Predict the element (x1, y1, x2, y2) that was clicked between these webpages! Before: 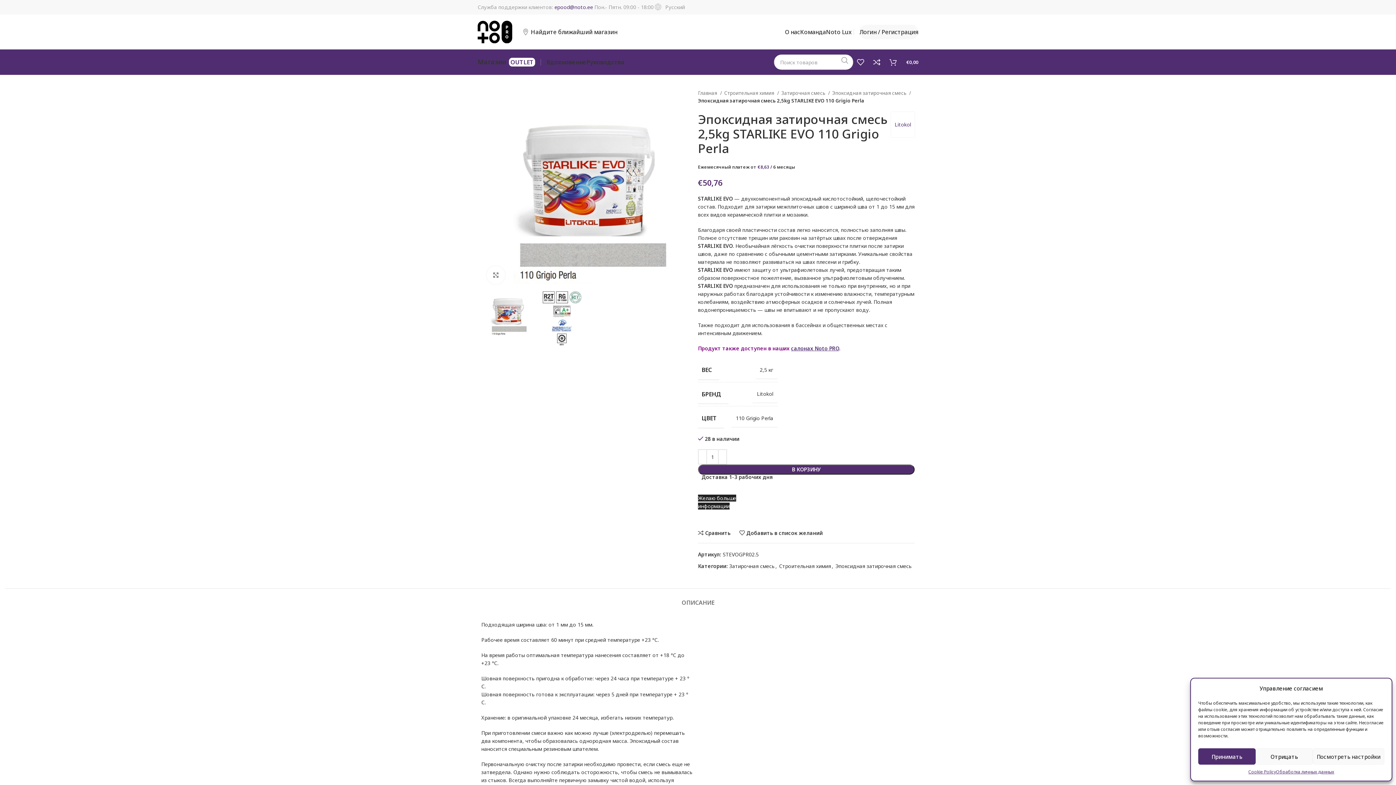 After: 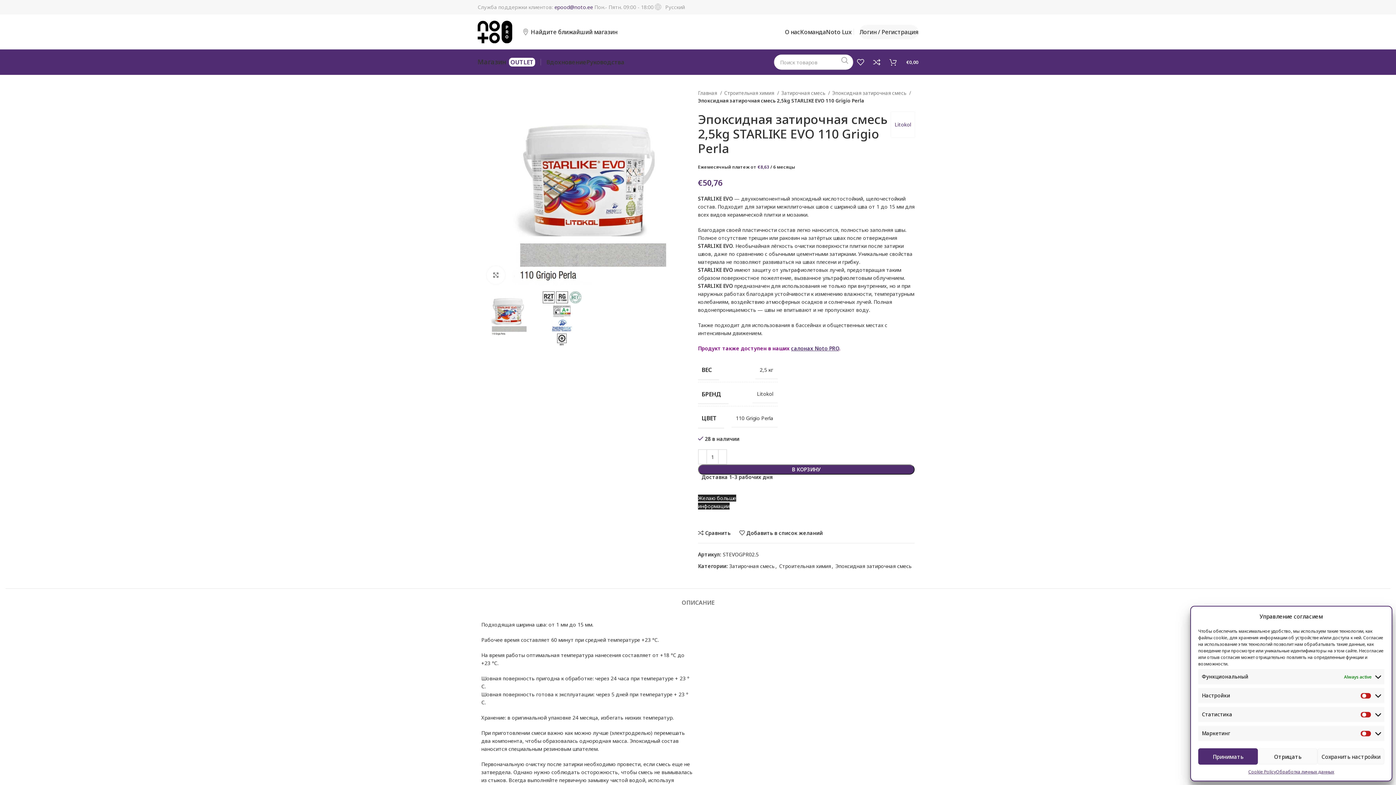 Action: bbox: (1313, 748, 1384, 765) label: Посмотреть настройки